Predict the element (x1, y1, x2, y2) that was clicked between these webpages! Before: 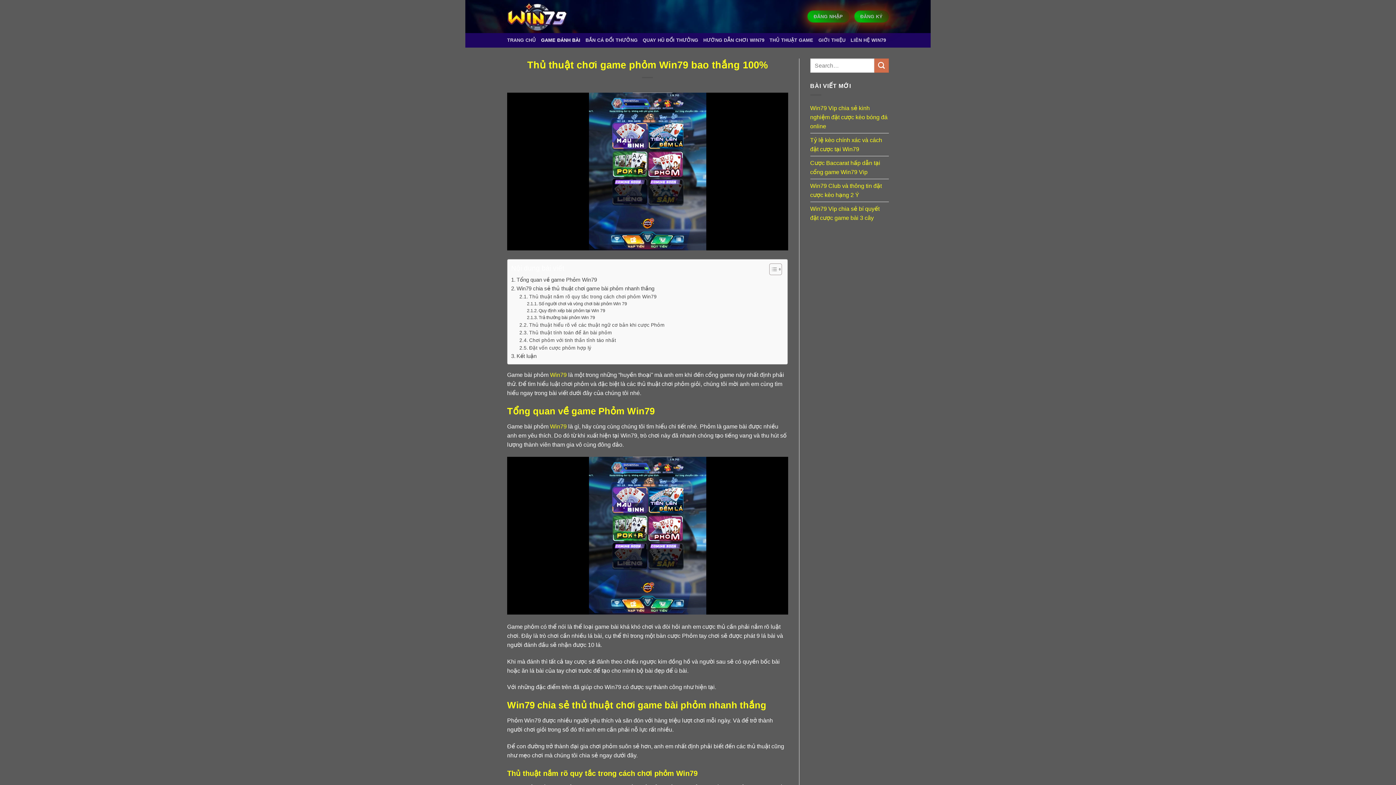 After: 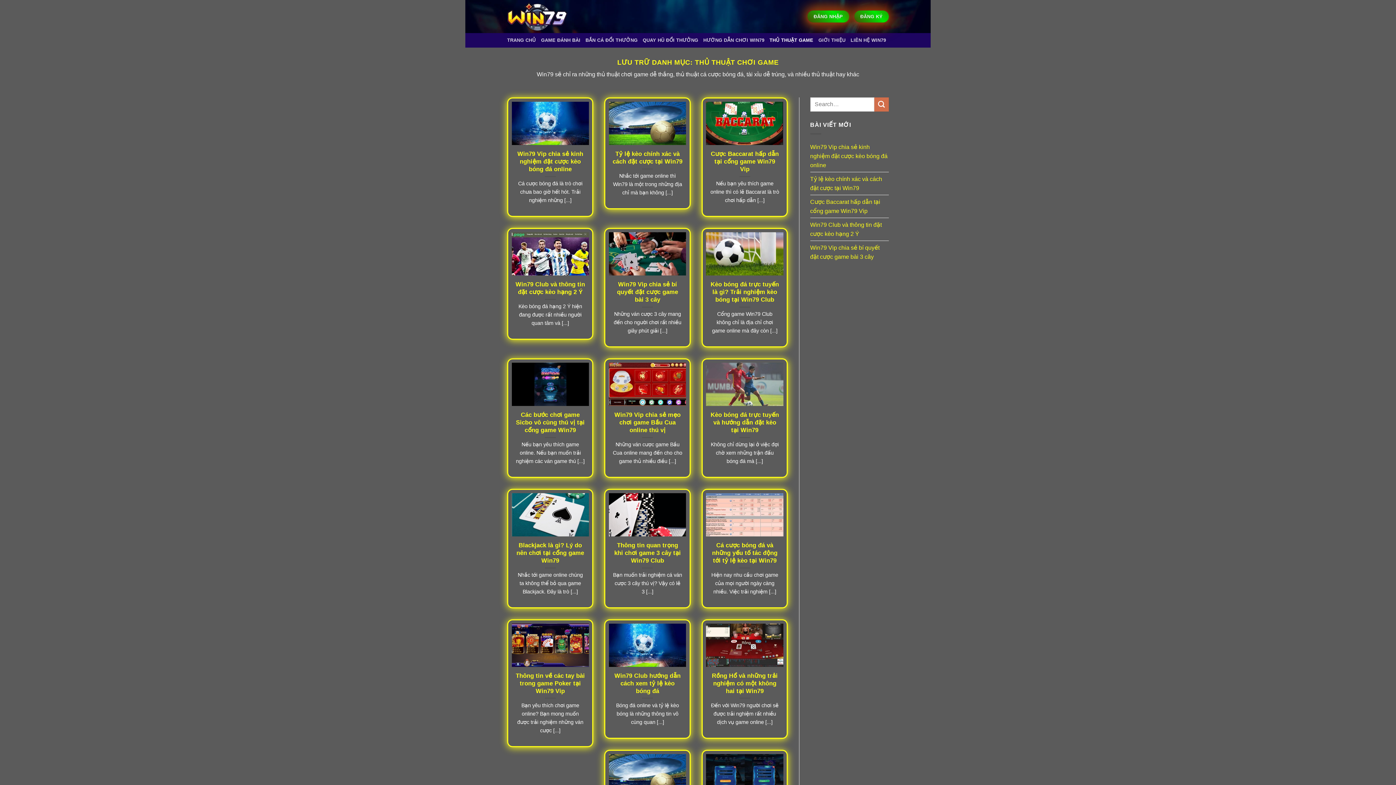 Action: label: THỦ THUẬT GAME bbox: (769, 33, 813, 47)